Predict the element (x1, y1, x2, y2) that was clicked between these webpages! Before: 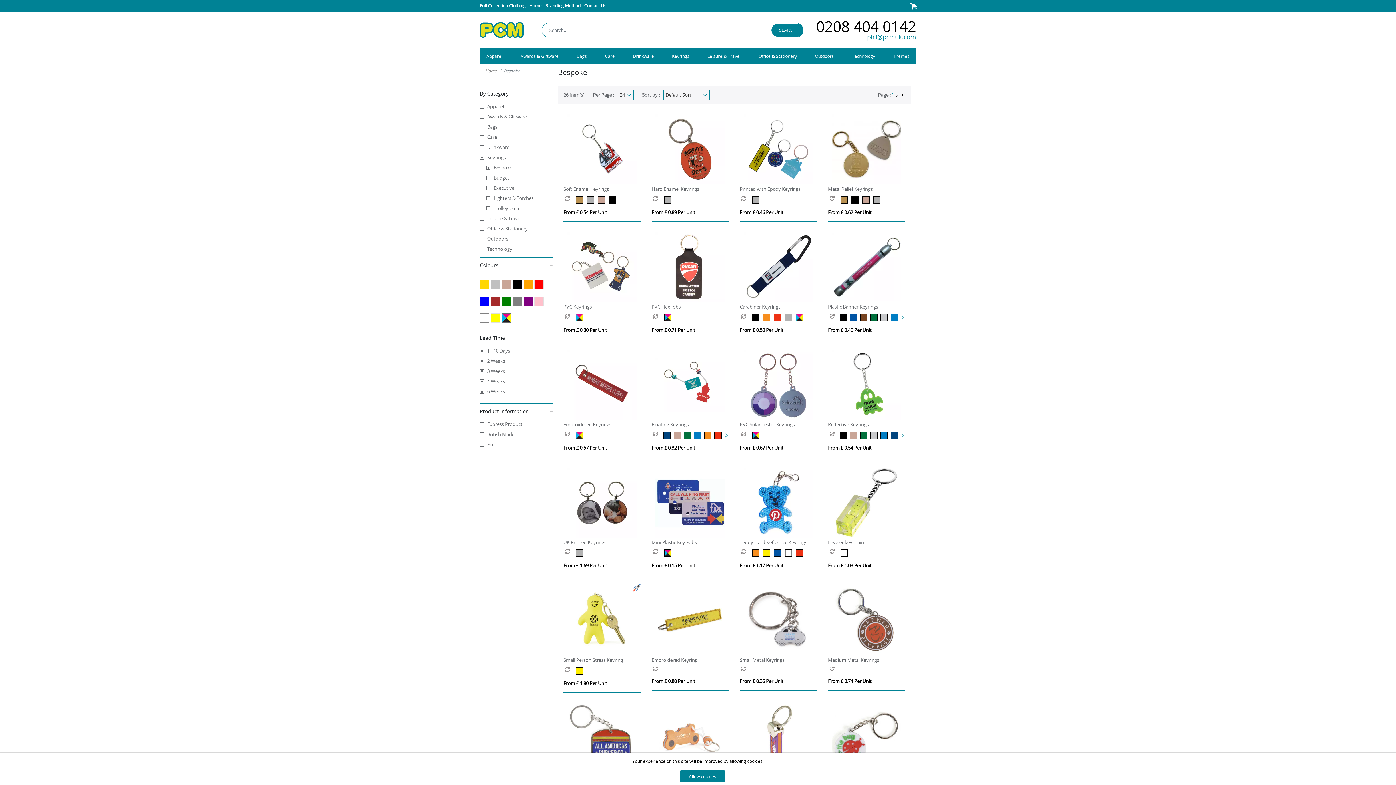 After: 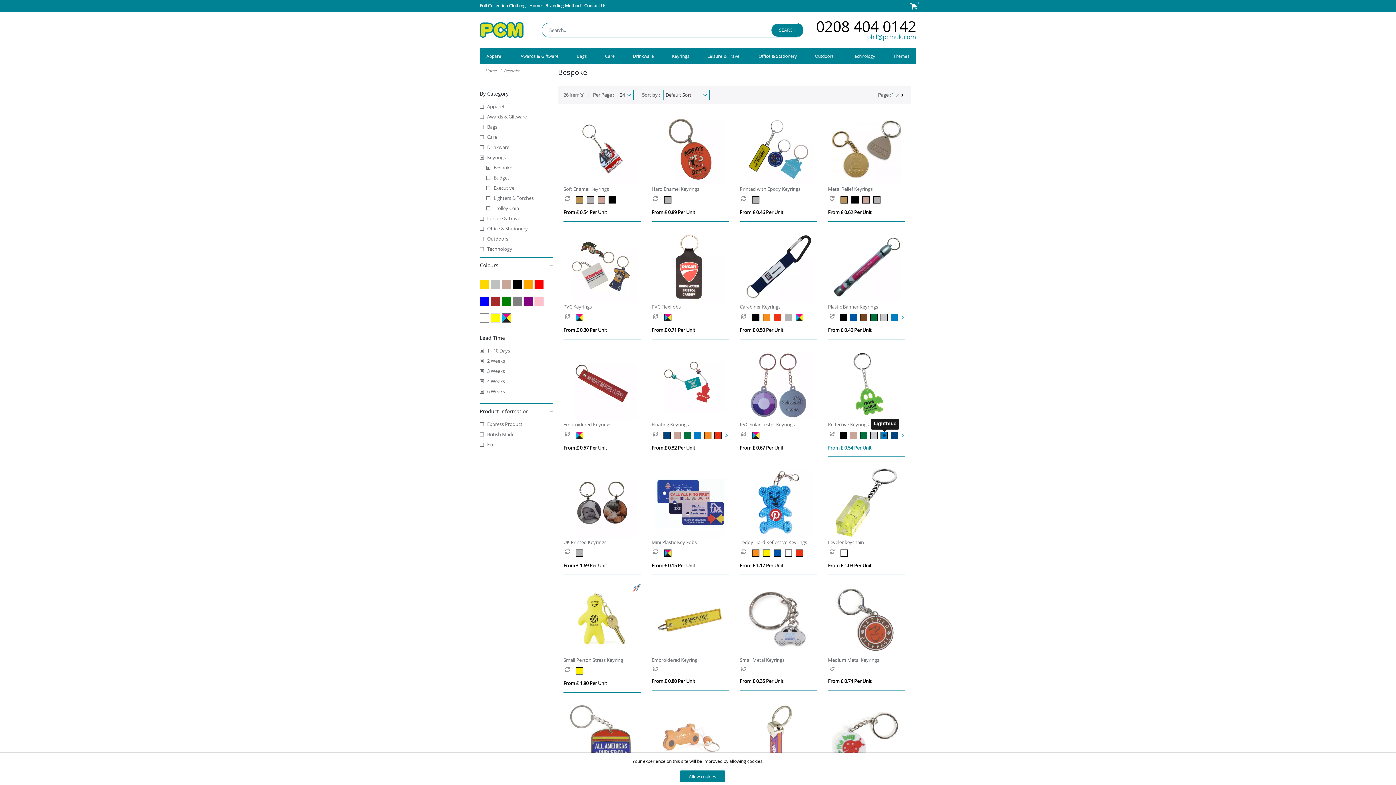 Action: bbox: (880, 432, 890, 439)